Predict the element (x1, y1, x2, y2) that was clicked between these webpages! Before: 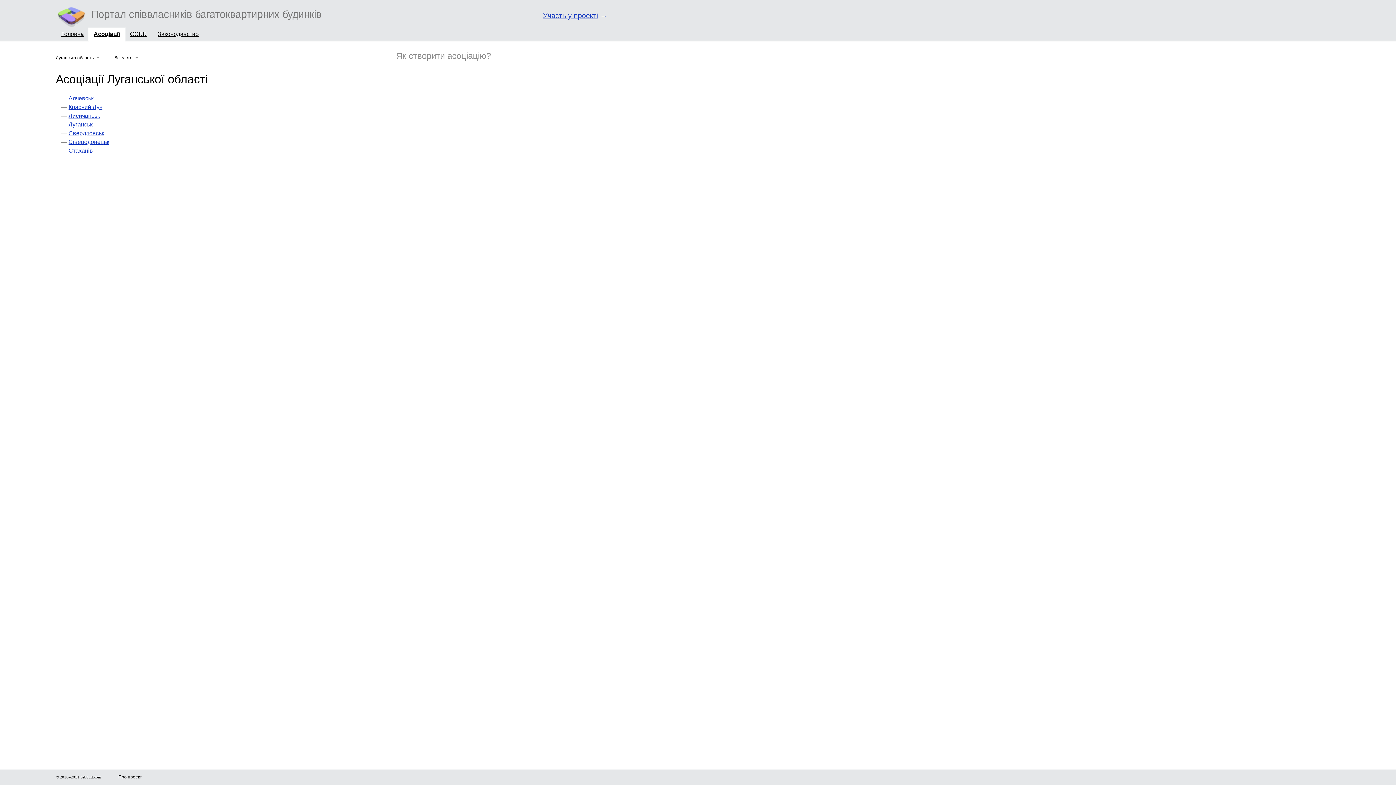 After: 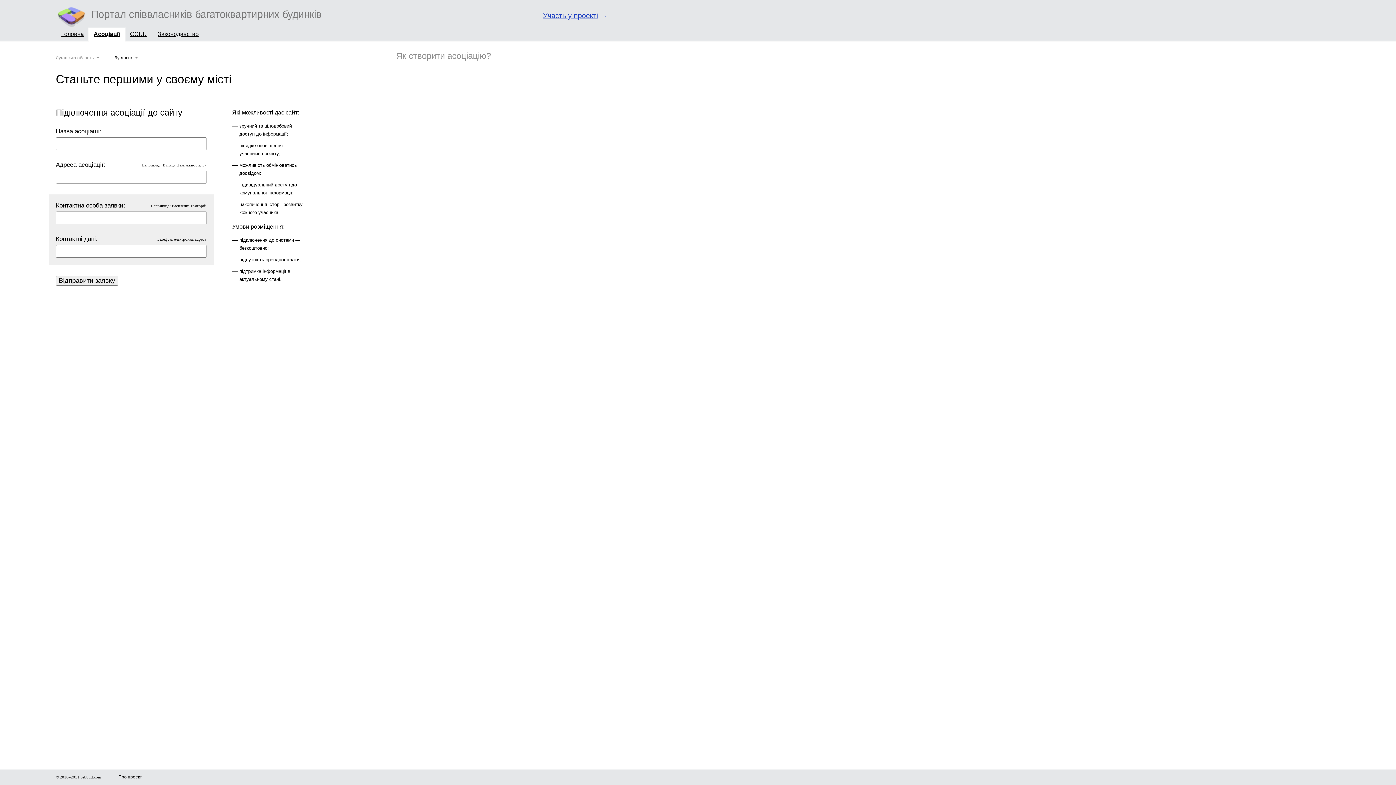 Action: bbox: (68, 121, 92, 127) label: Луганськ